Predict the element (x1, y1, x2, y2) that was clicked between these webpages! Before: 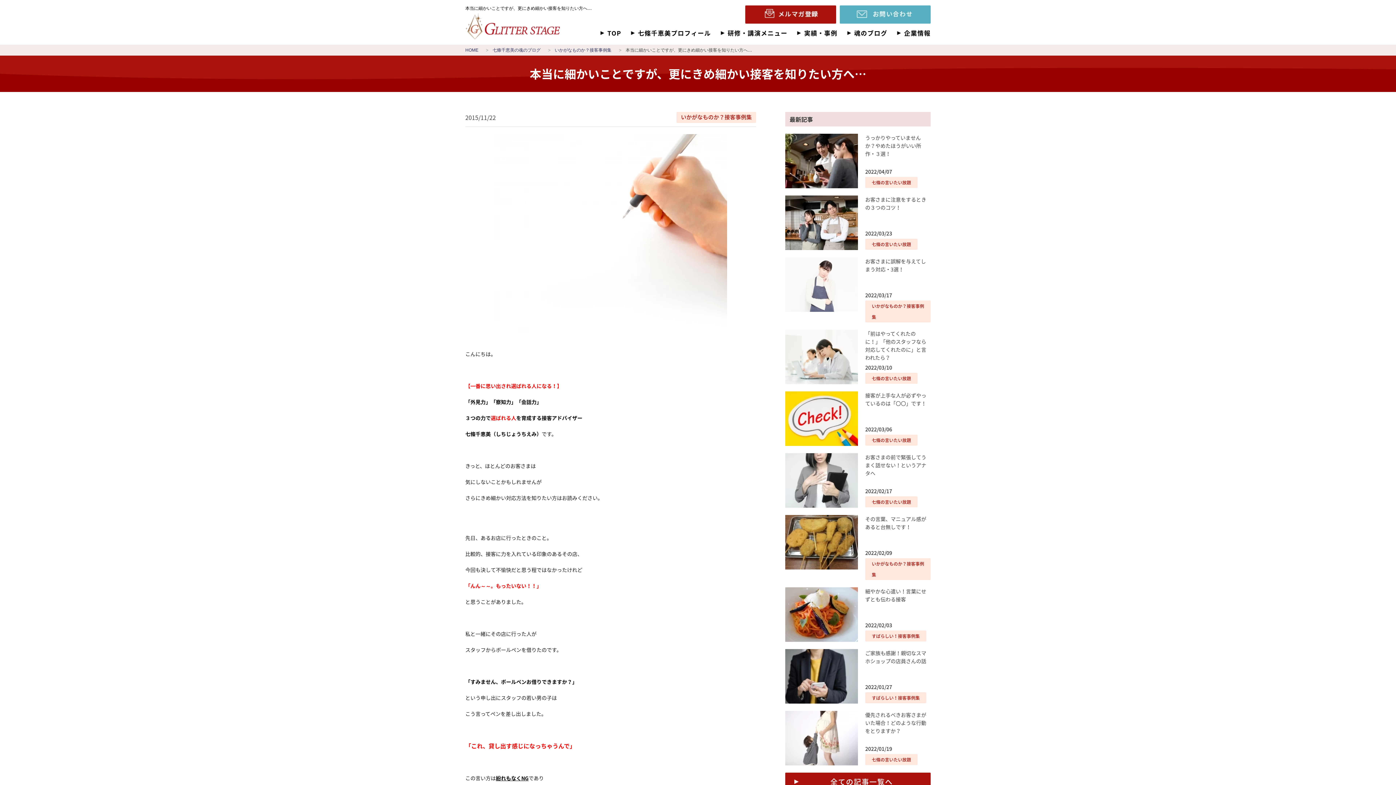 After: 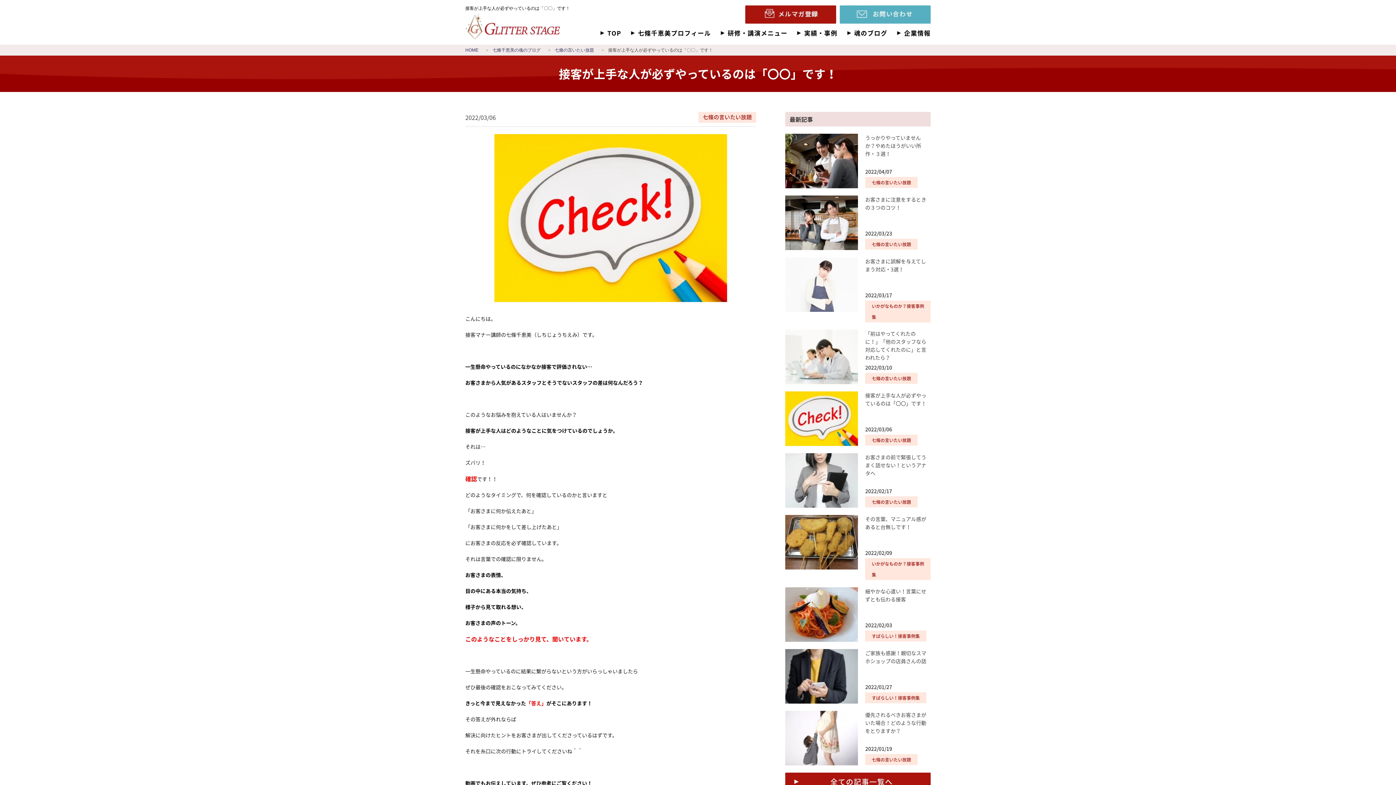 Action: bbox: (785, 390, 858, 398)